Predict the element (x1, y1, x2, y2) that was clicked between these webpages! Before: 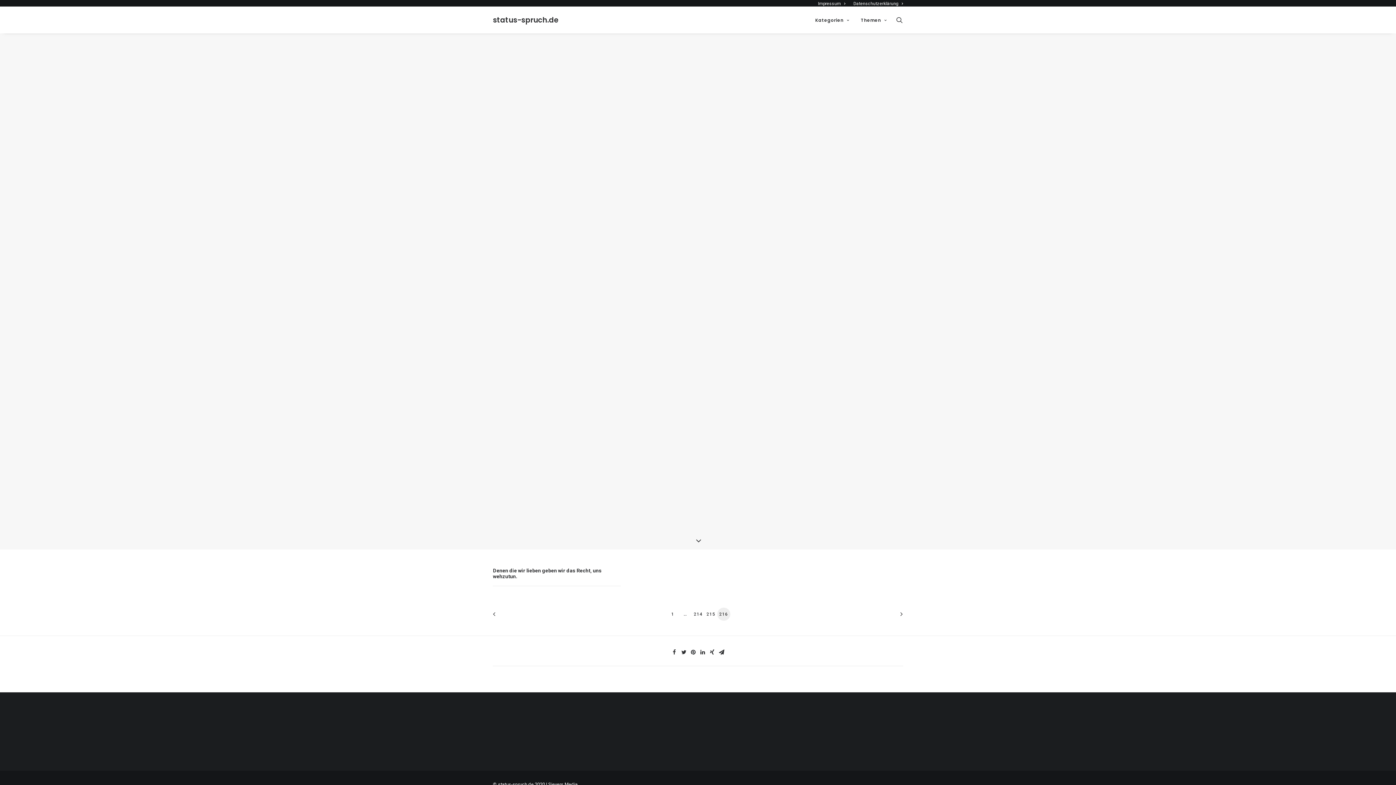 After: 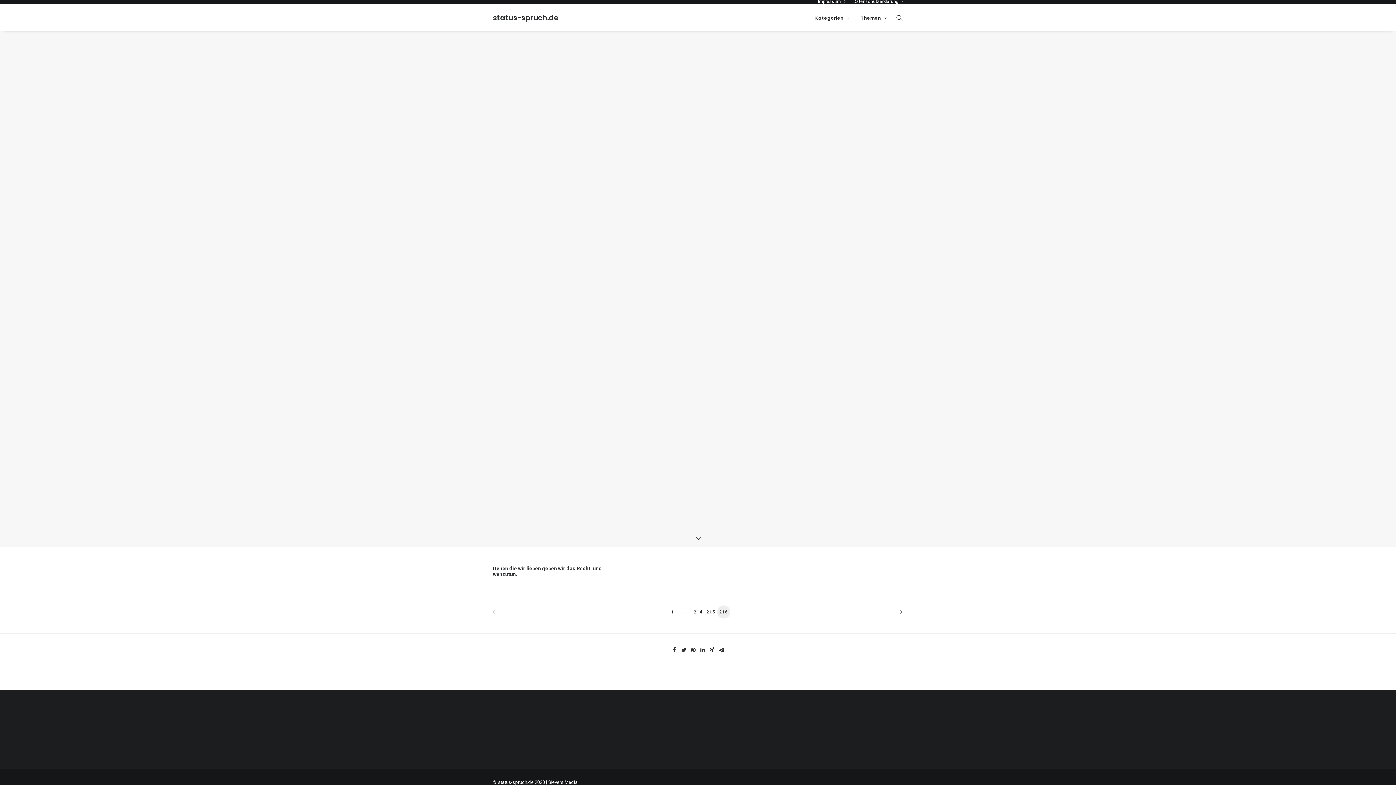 Action: bbox: (548, 782, 577, 787) label: Sievers Media